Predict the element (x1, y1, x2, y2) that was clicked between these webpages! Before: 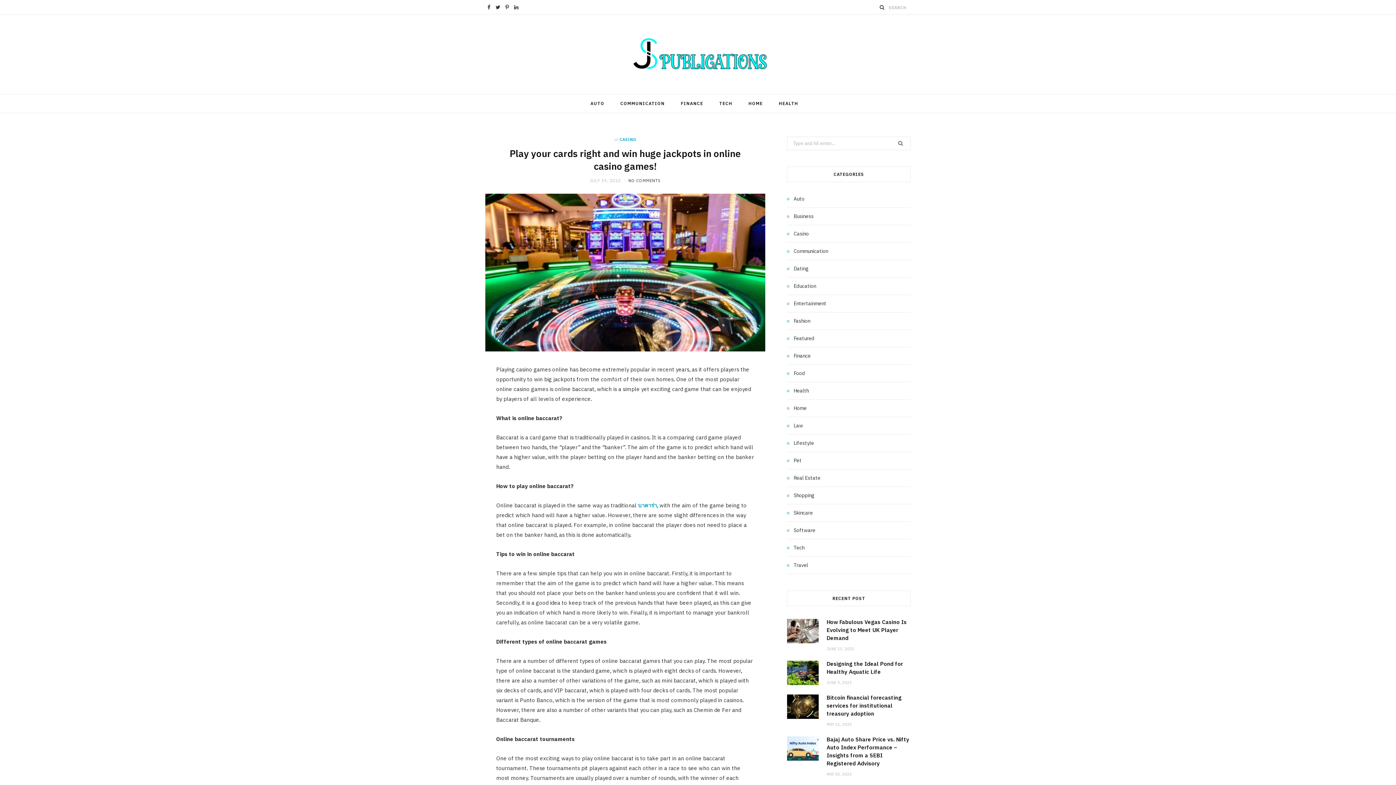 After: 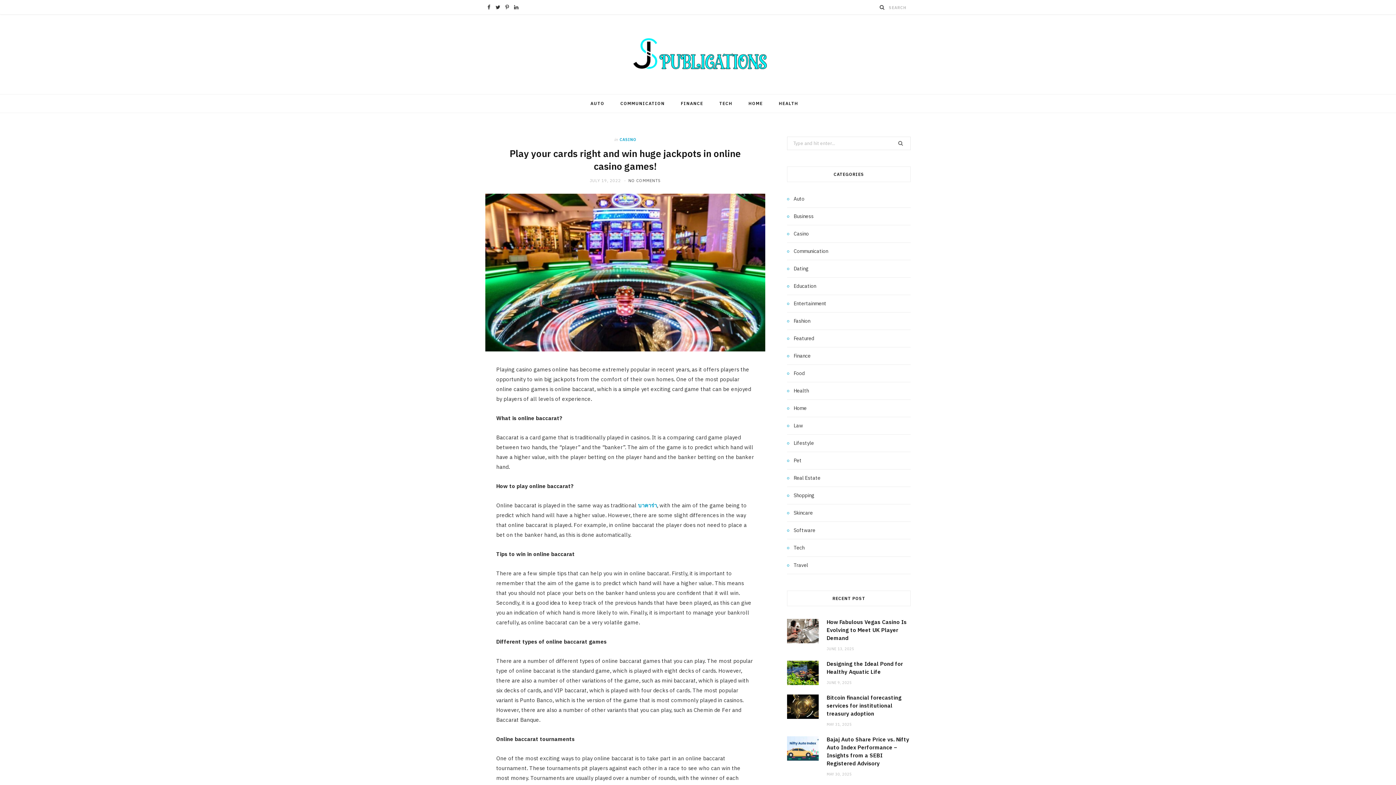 Action: label: NO COMMENTS bbox: (628, 178, 661, 183)